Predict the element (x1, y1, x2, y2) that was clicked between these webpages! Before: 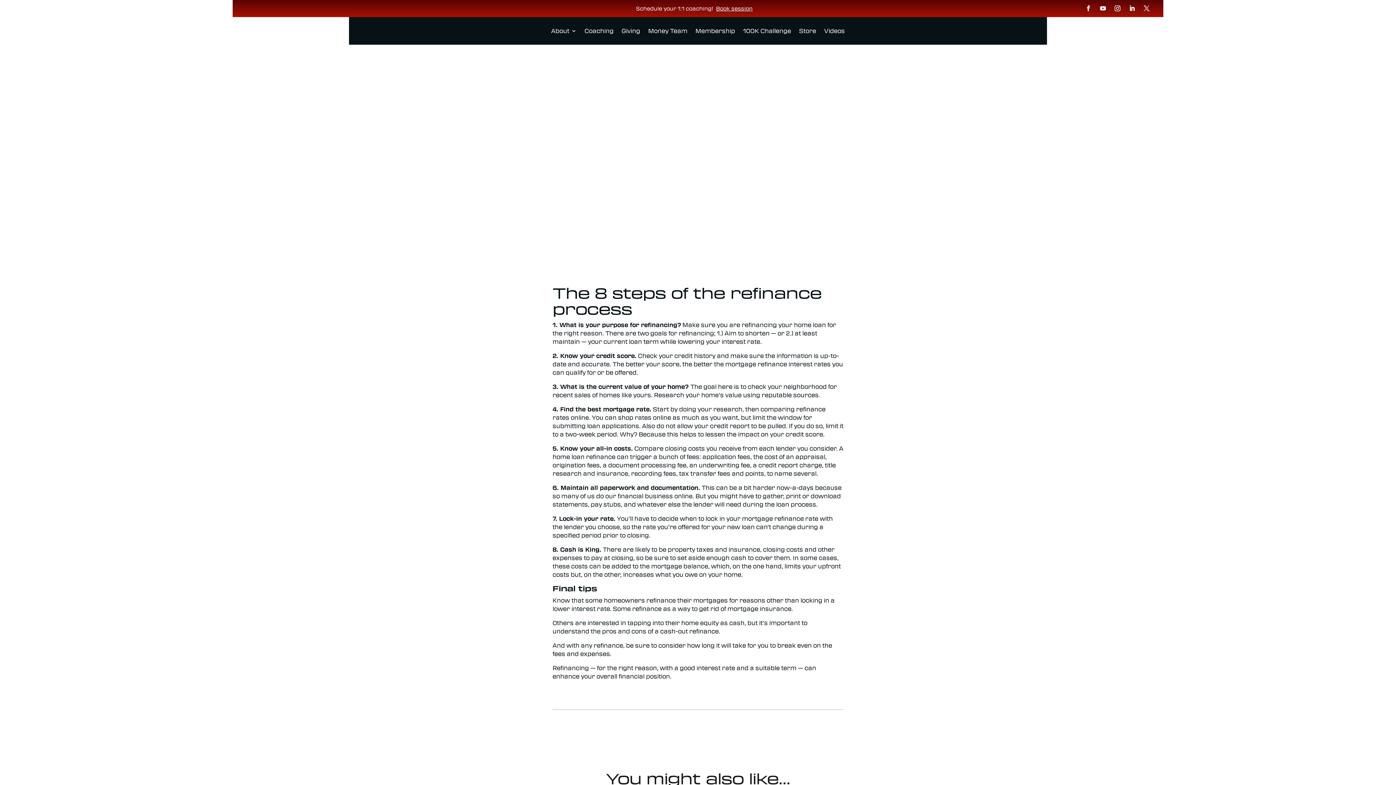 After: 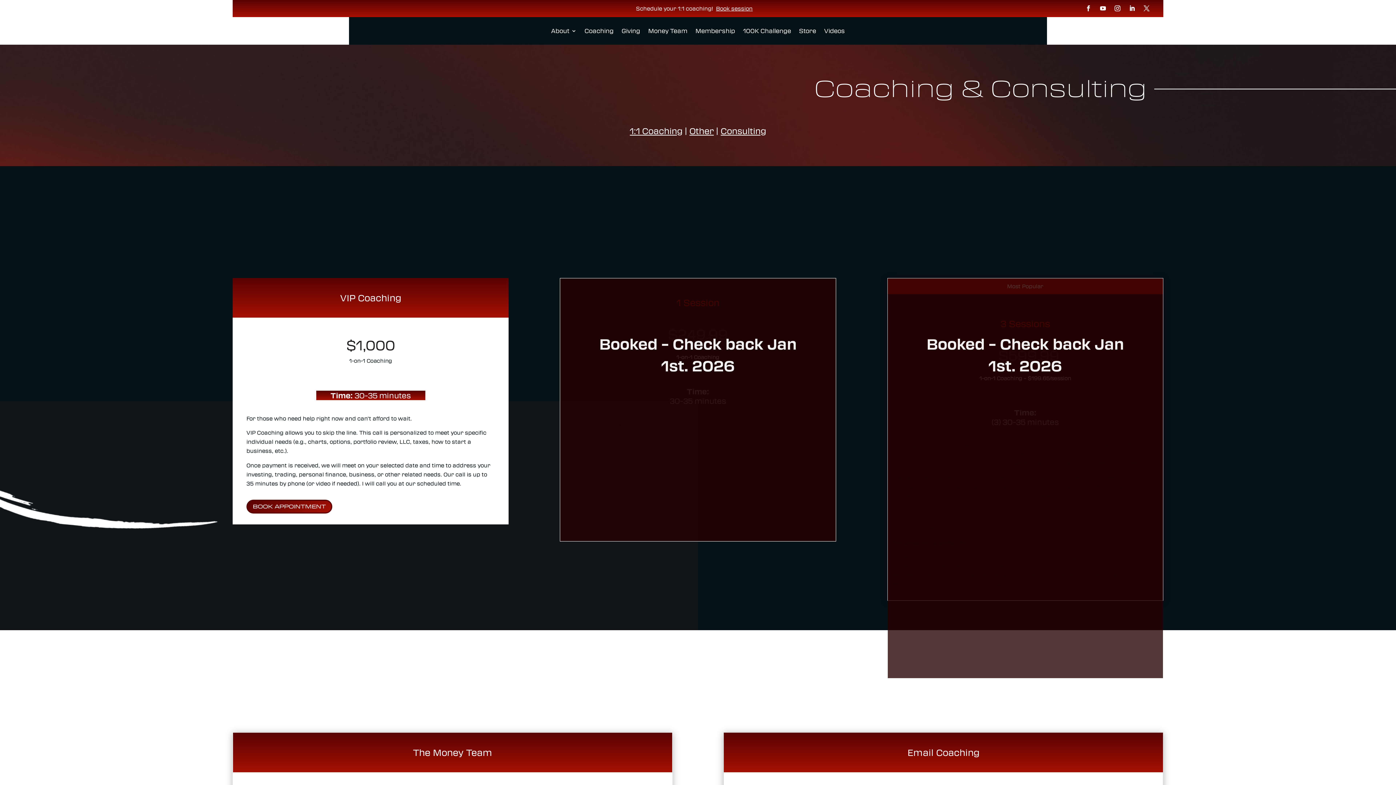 Action: label: Coaching bbox: (584, 17, 613, 44)